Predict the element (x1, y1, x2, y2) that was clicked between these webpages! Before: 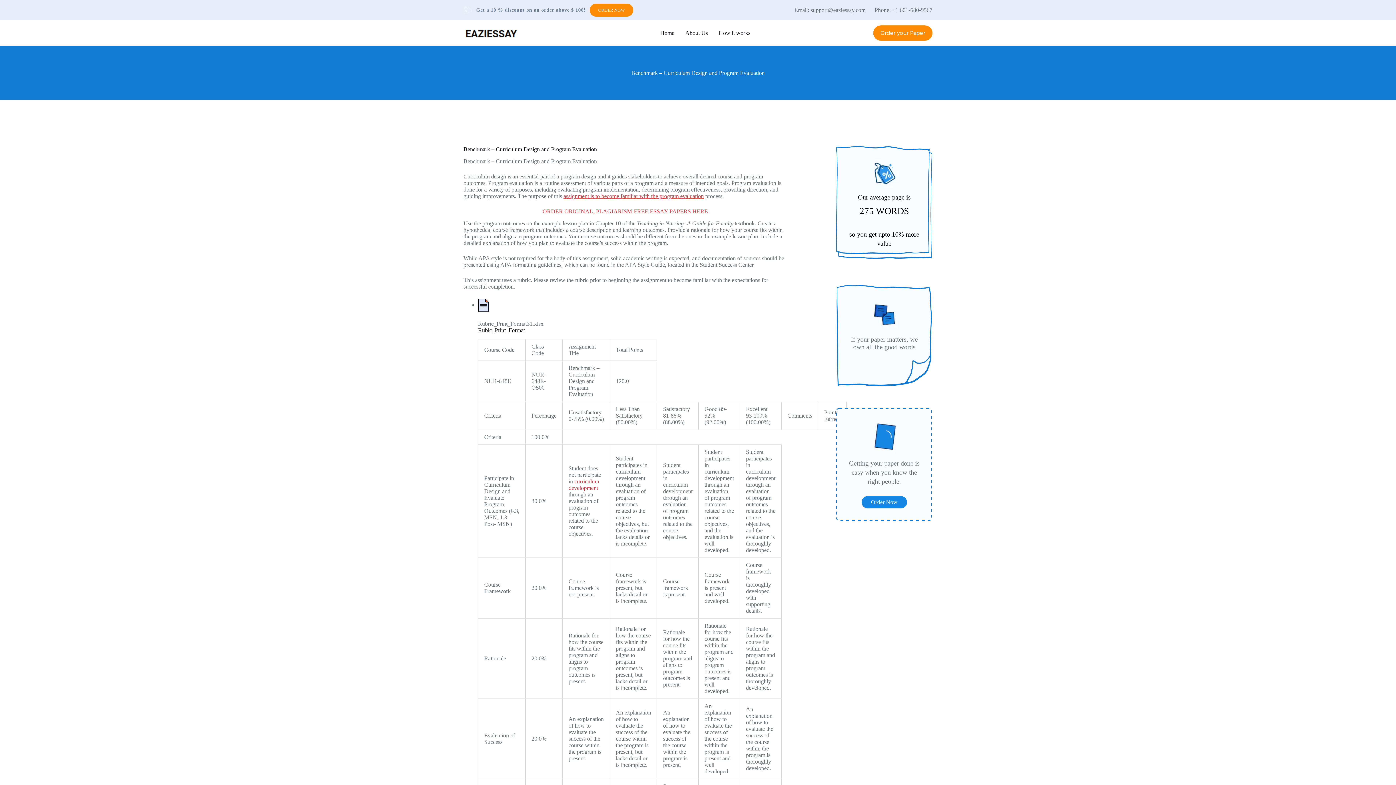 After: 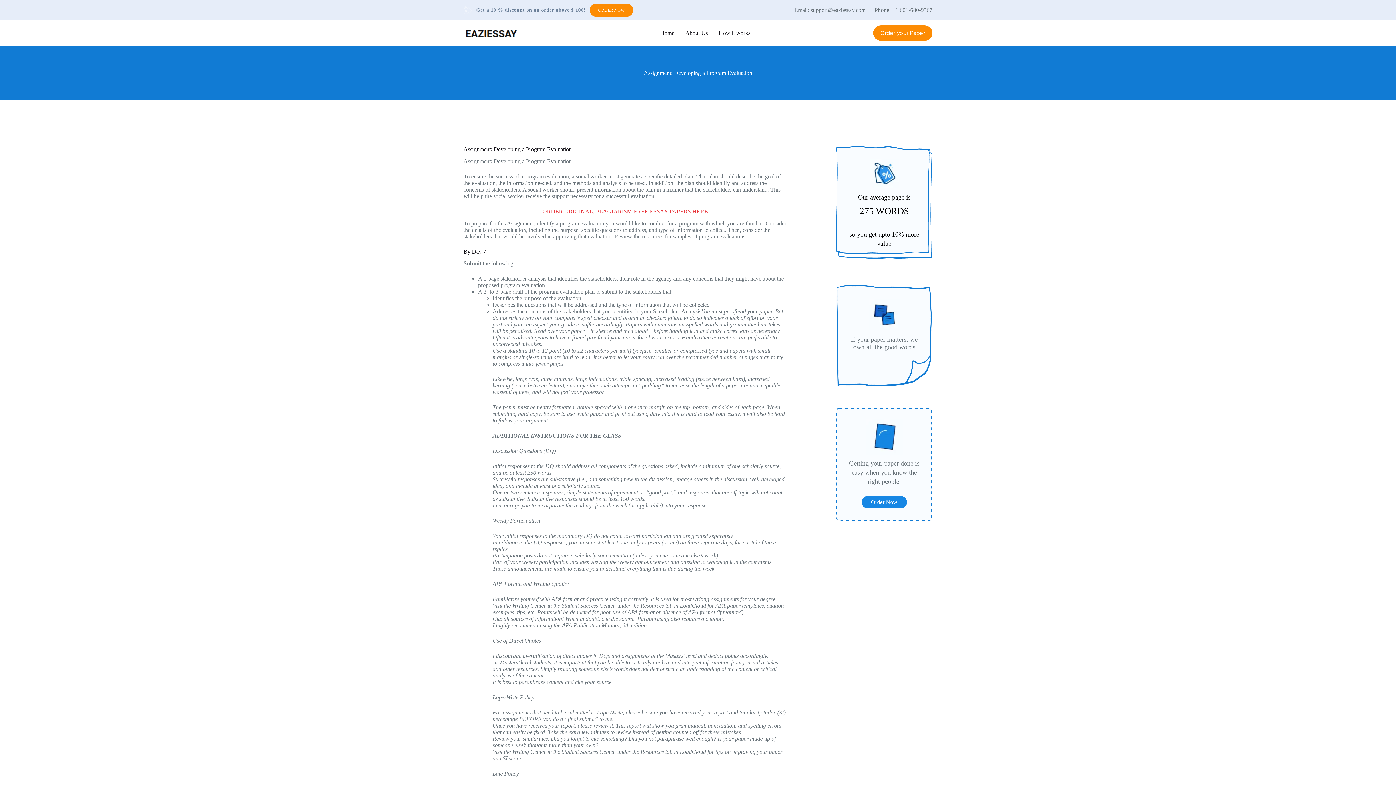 Action: bbox: (563, 193, 704, 199) label: assignment is to become familiar with the program evaluation